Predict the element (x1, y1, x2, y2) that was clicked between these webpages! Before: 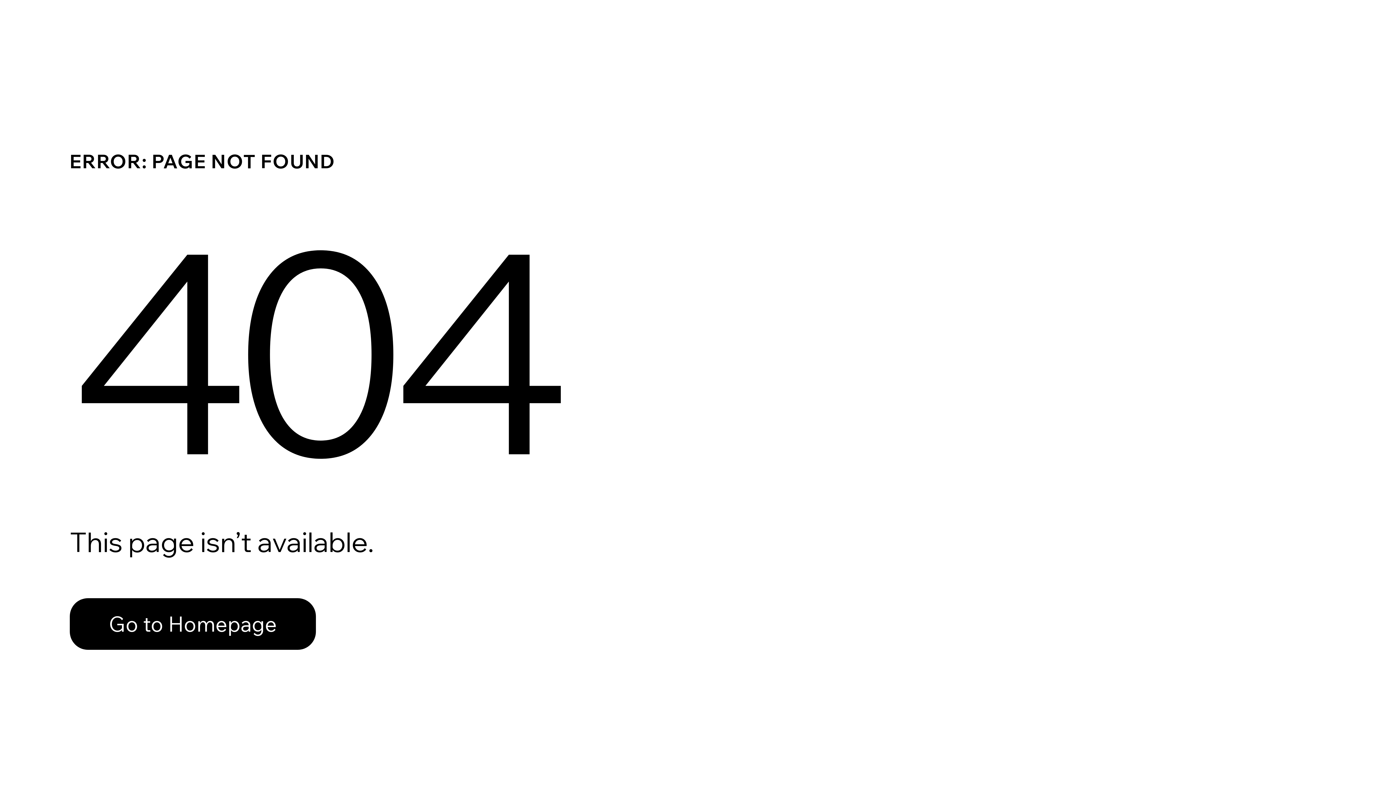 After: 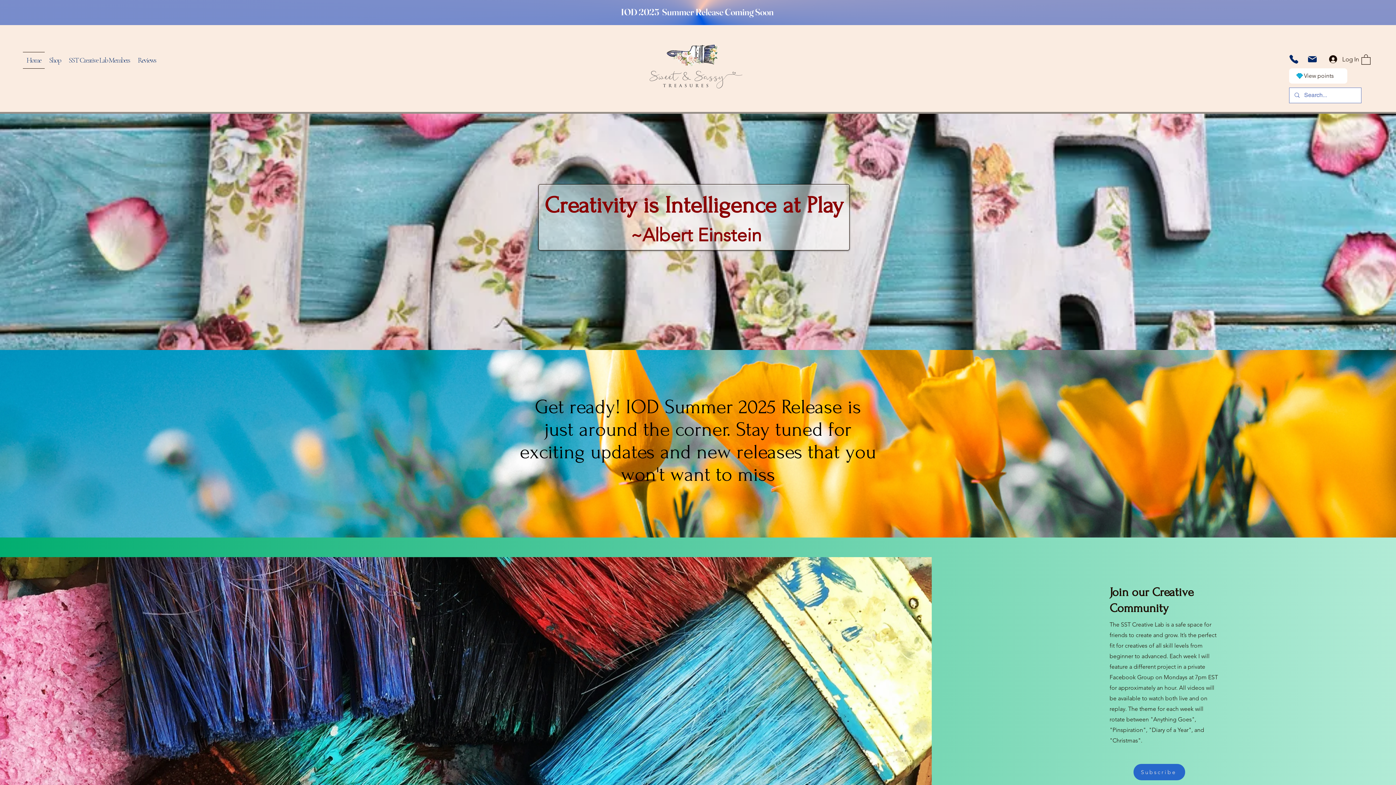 Action: bbox: (69, 582, 768, 659) label: Go to Homepage